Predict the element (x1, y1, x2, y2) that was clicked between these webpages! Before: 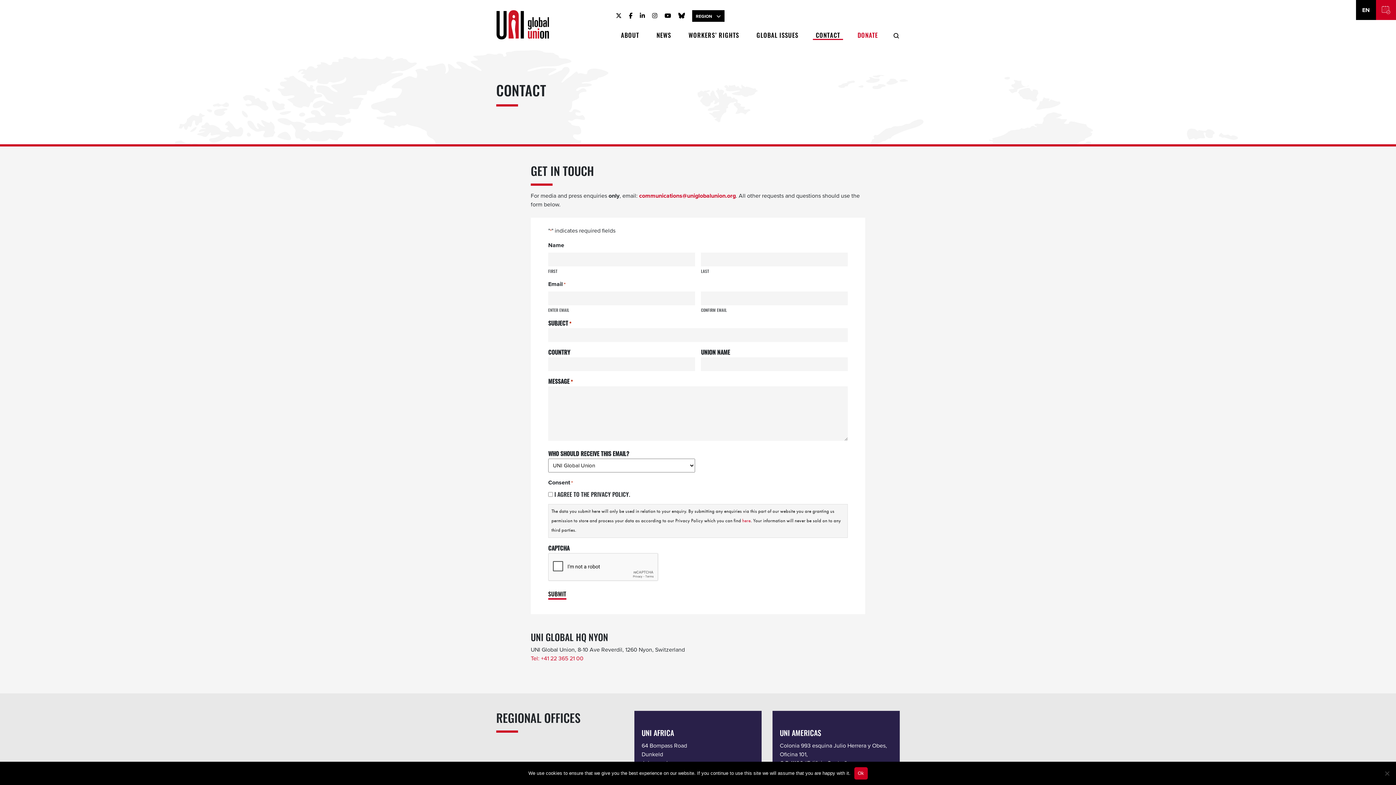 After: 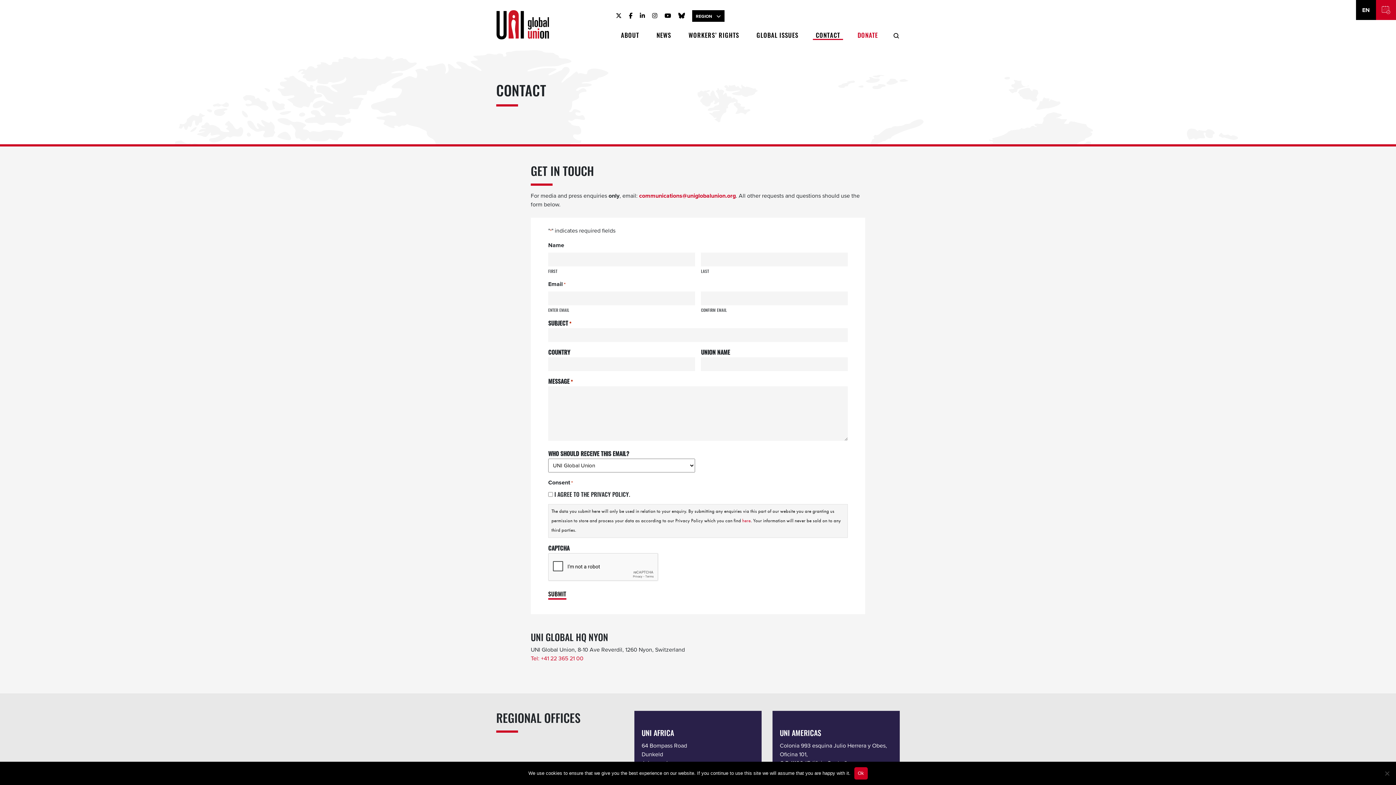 Action: label: UNI Global Union YouTube bbox: (664, 11, 671, 20)